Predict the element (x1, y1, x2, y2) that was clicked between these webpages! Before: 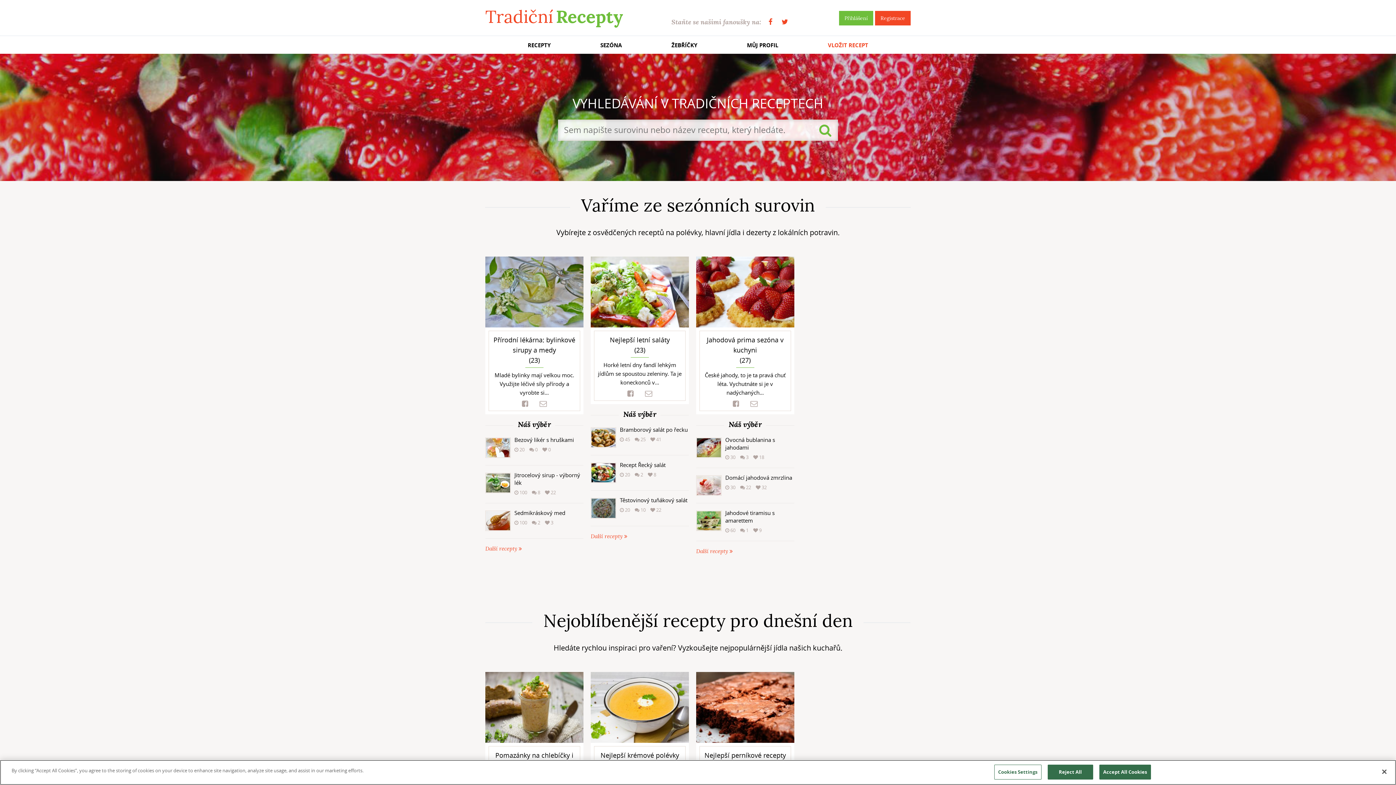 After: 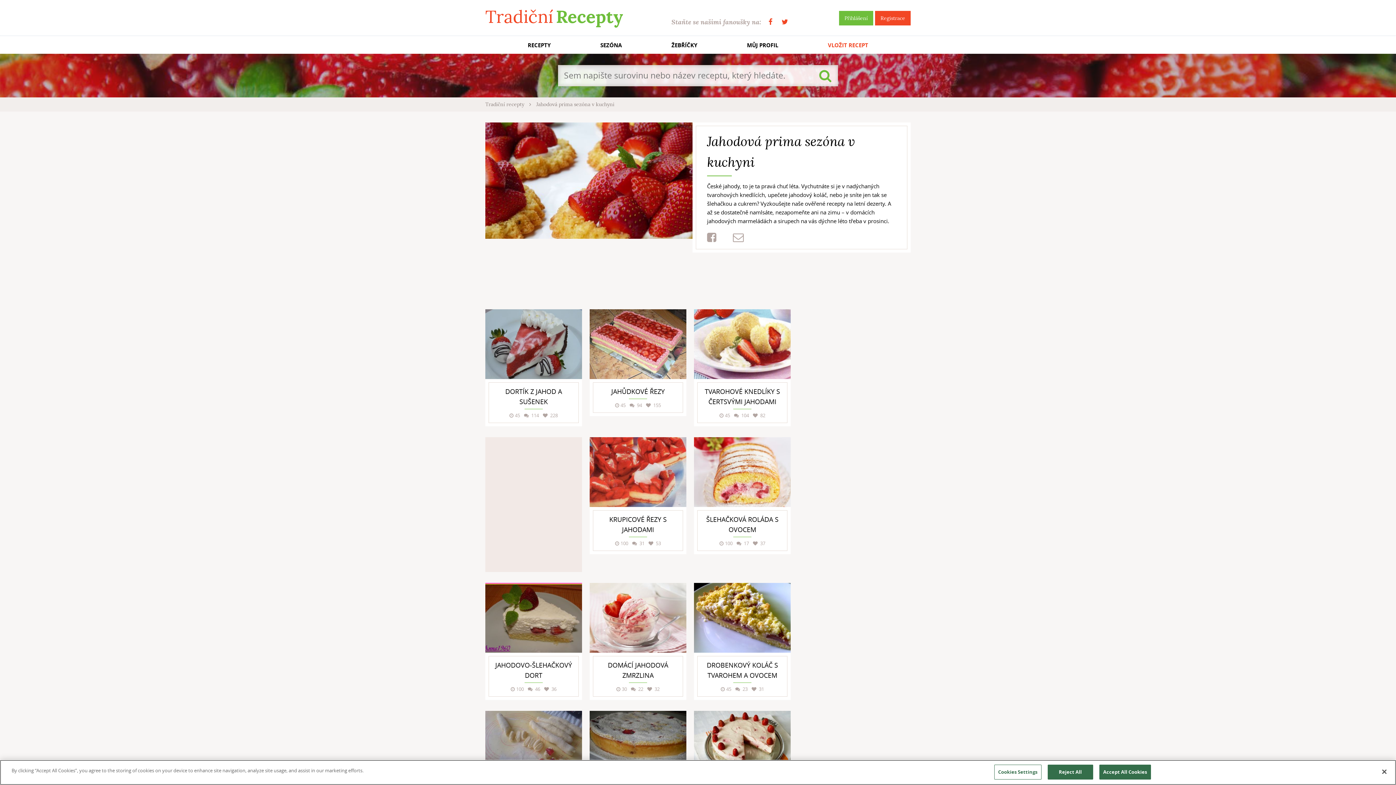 Action: bbox: (696, 548, 733, 555) label: Další recepty 